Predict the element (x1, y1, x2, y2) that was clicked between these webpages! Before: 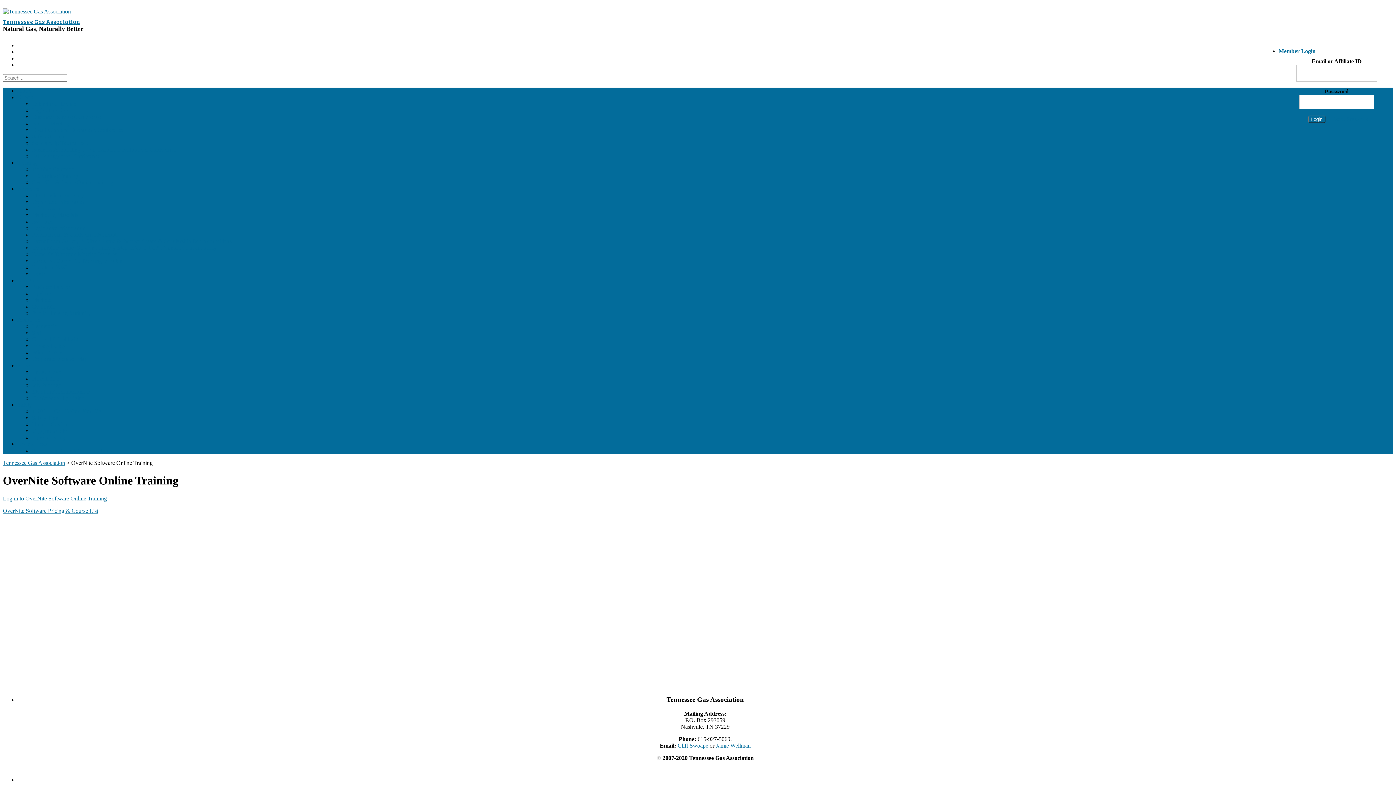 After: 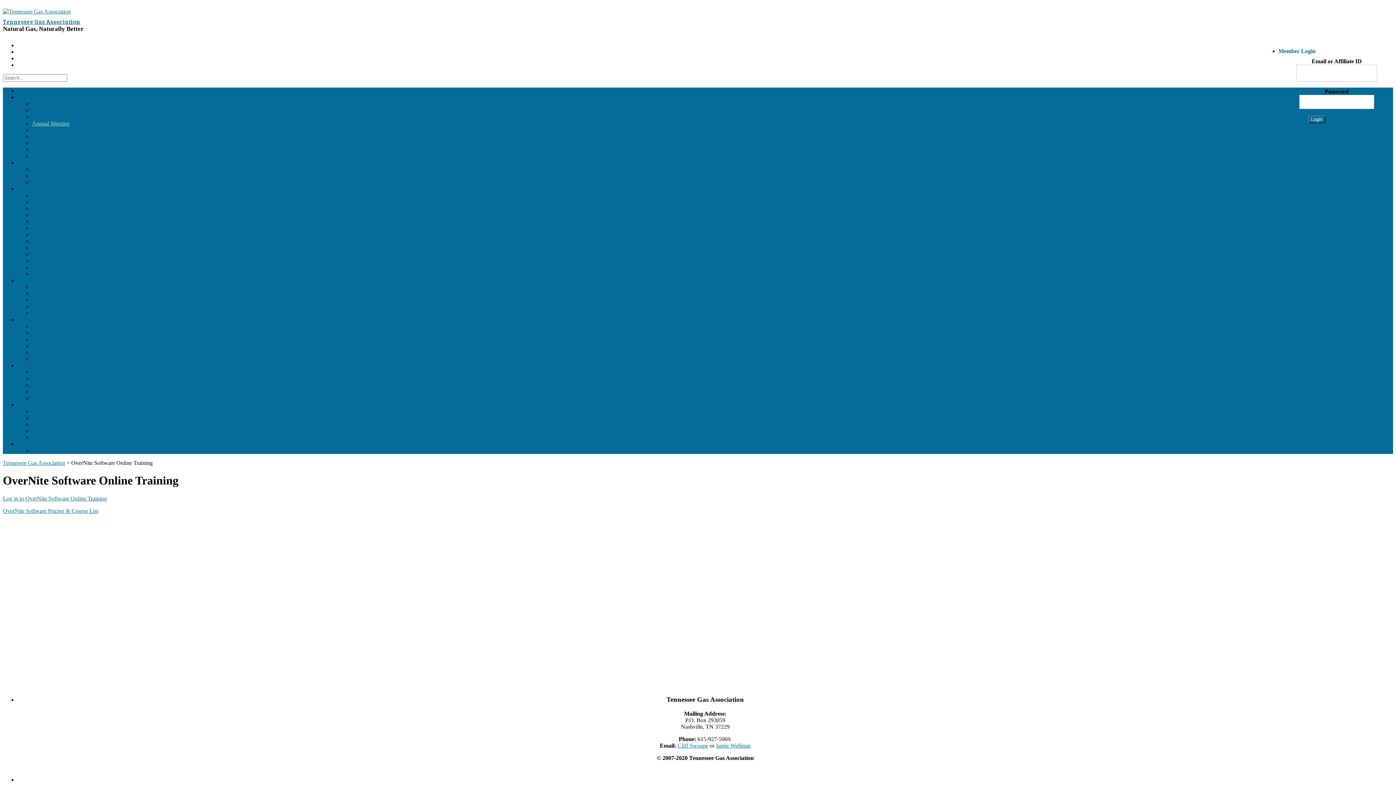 Action: label: Annual Meeting bbox: (32, 120, 69, 126)